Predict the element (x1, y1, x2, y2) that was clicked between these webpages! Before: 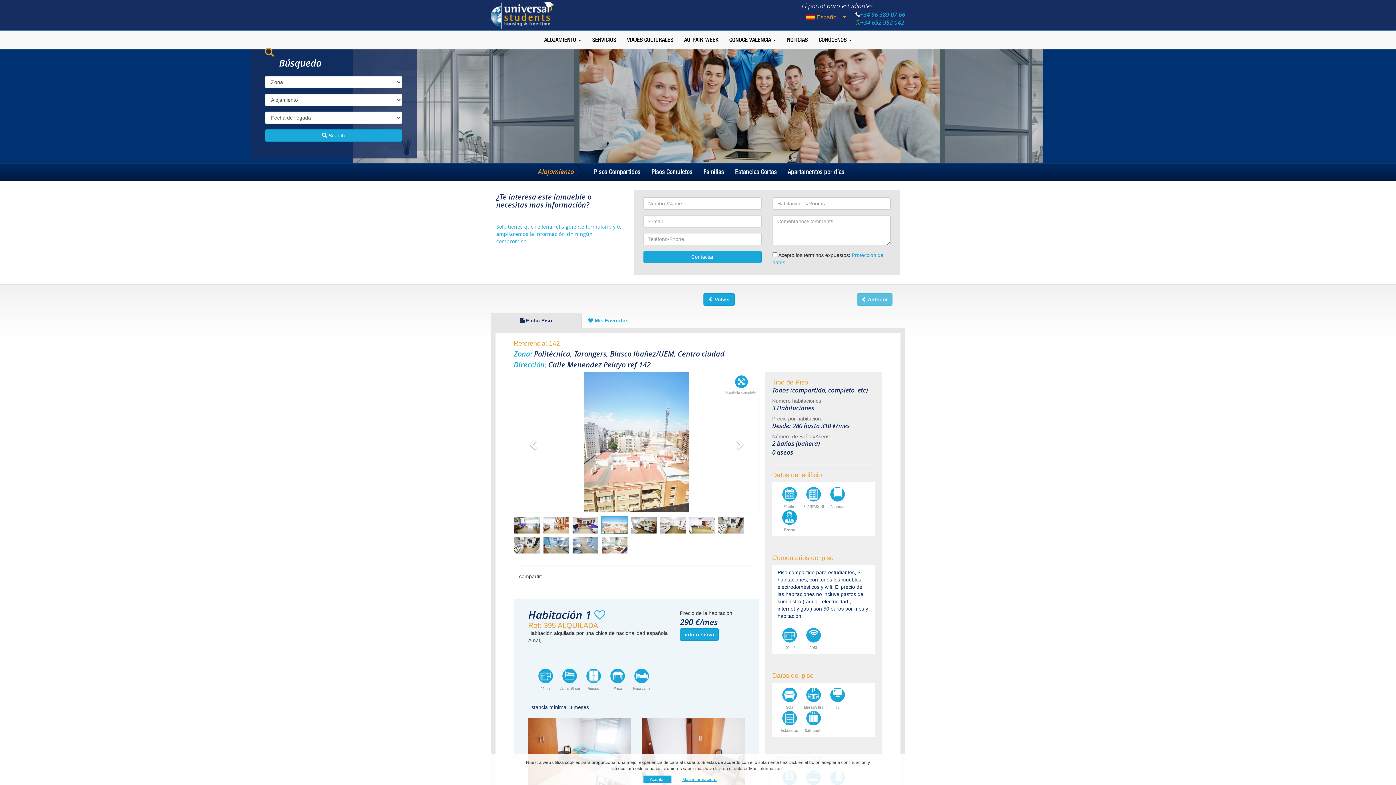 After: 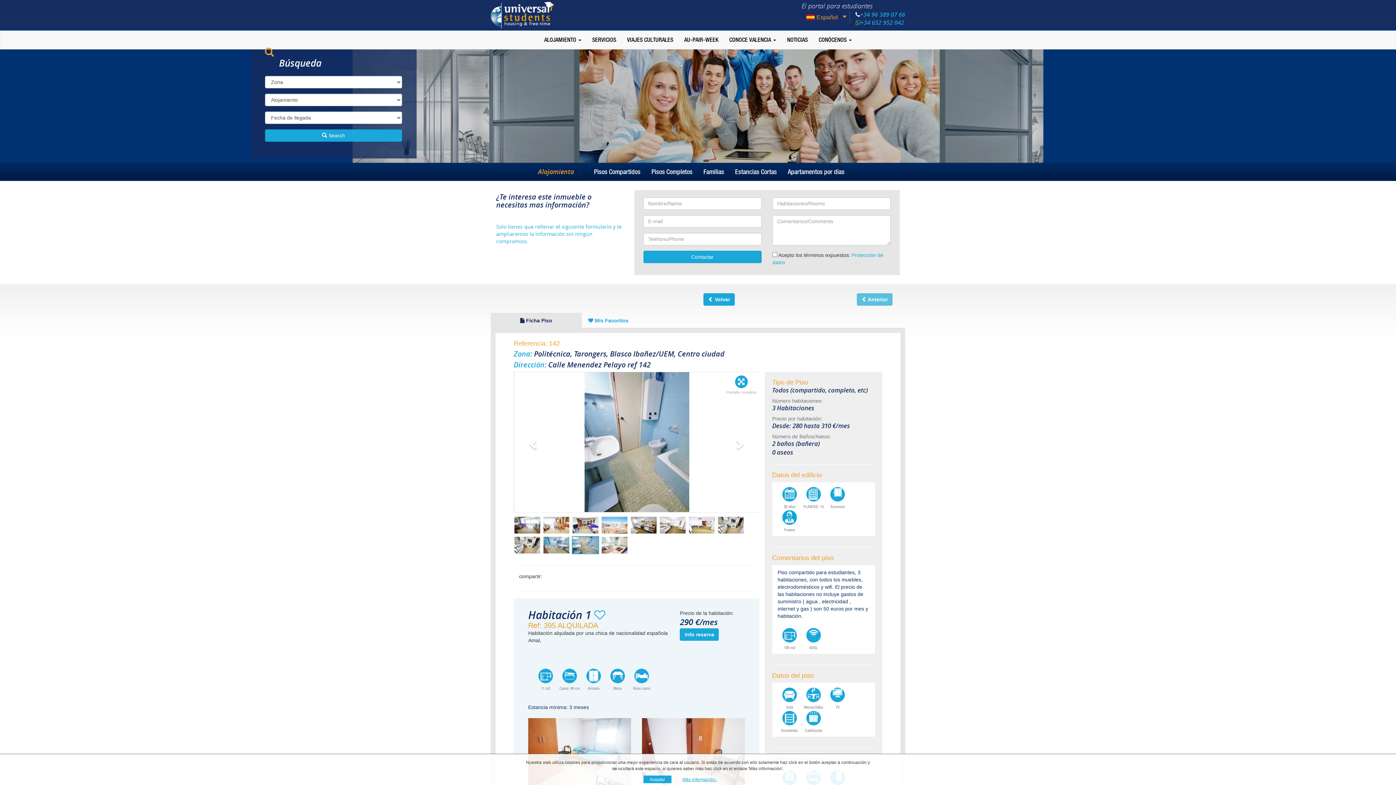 Action: bbox: (801, 10, 842, 24) label: Español